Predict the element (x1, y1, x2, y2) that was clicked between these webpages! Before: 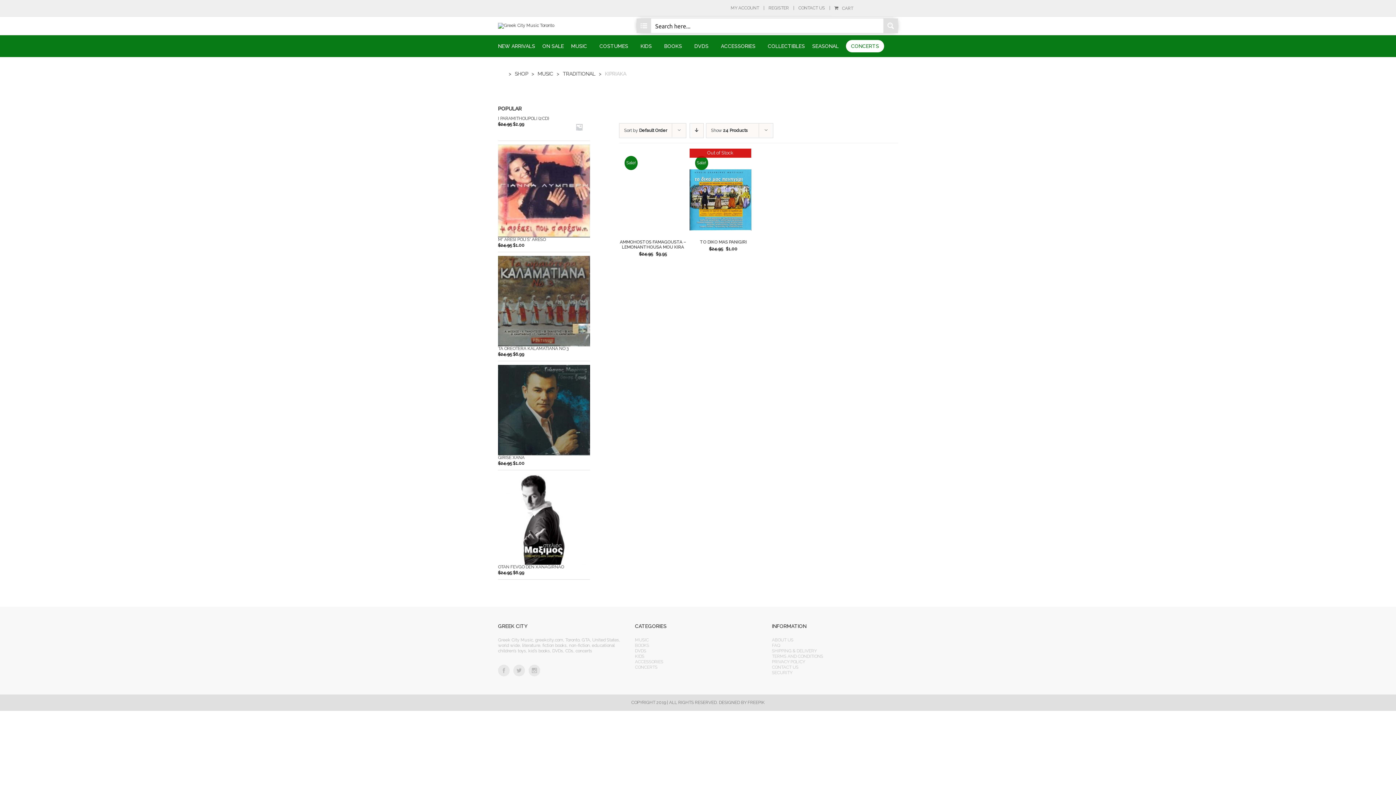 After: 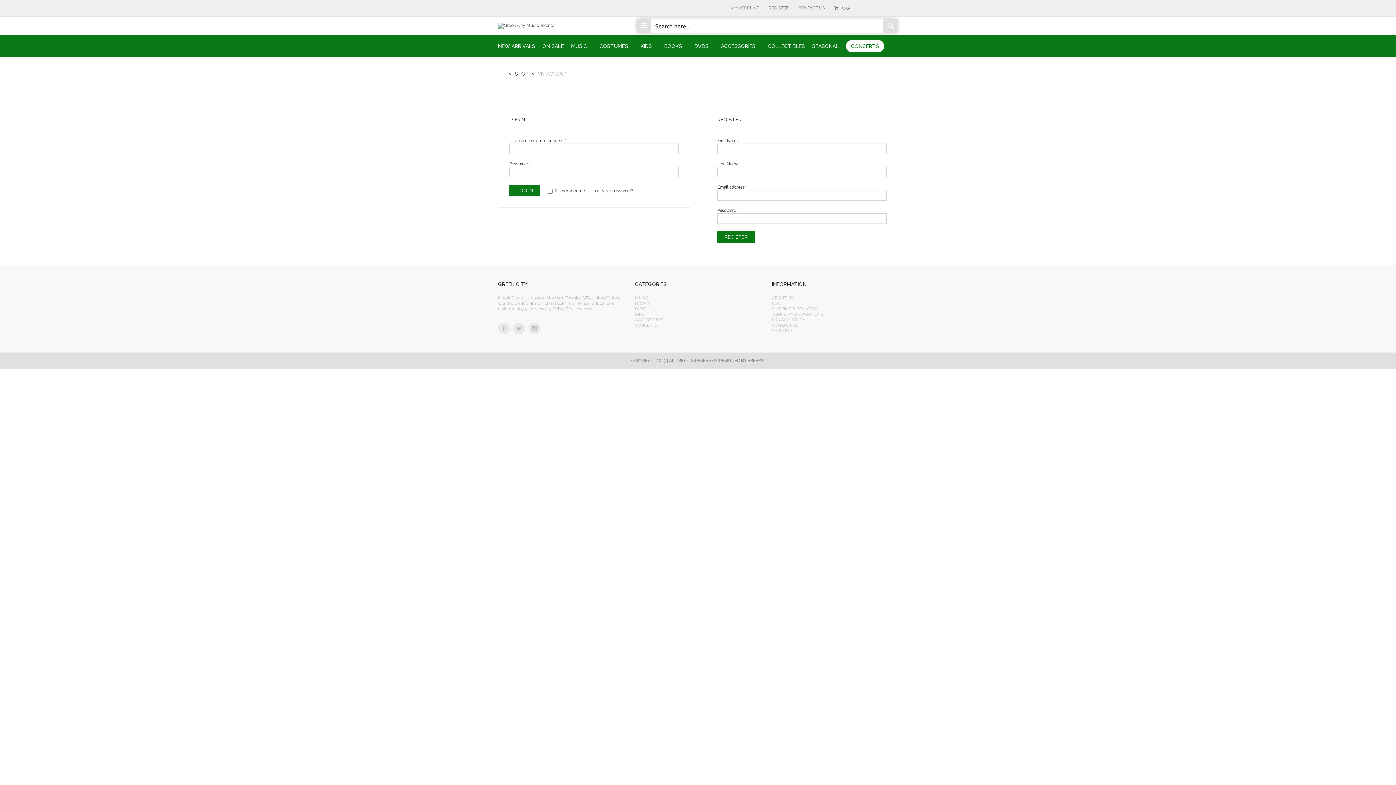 Action: label: MY ACCOUNT bbox: (729, 0, 766, 16)